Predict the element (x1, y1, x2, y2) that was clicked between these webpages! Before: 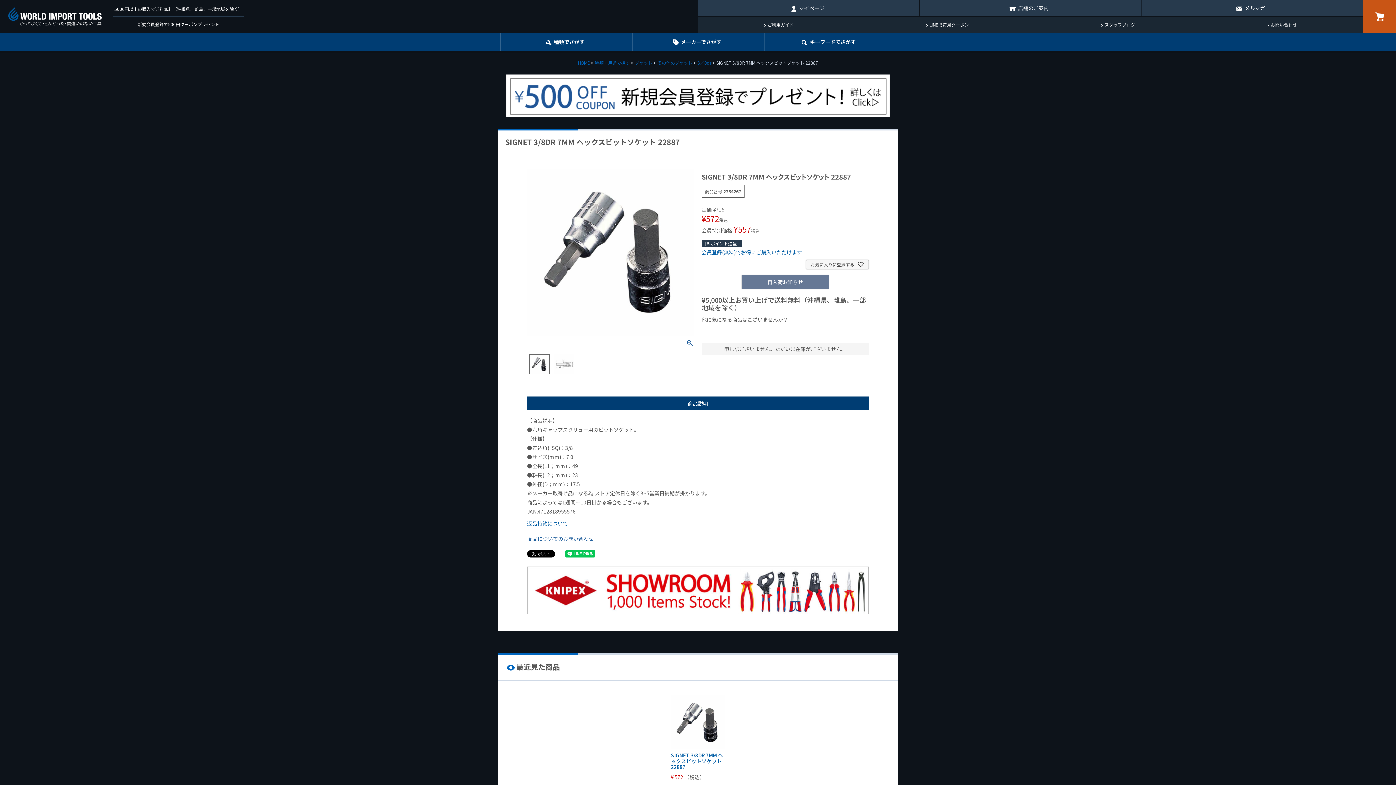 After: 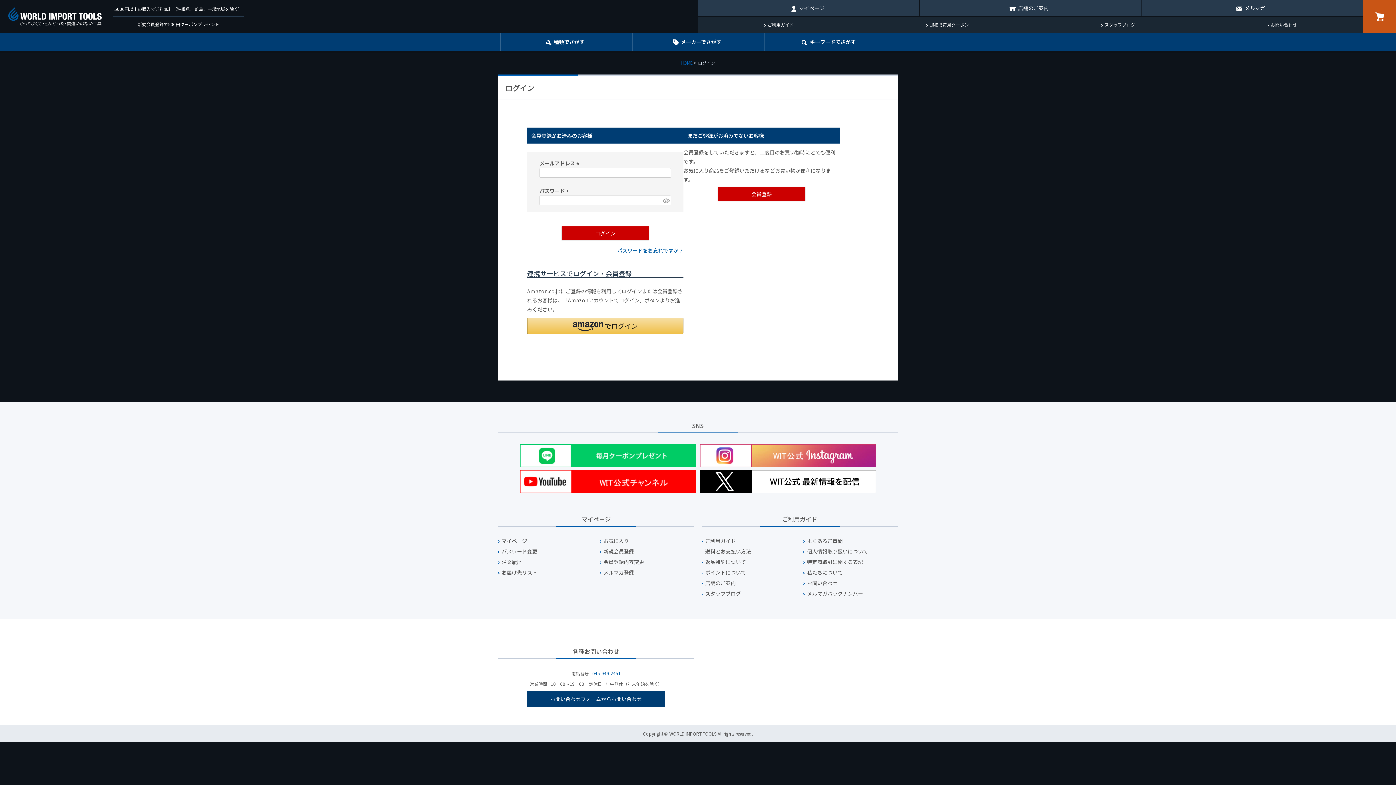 Action: label: 会員登録(無料)でお得にご購入いただけます bbox: (701, 248, 869, 257)